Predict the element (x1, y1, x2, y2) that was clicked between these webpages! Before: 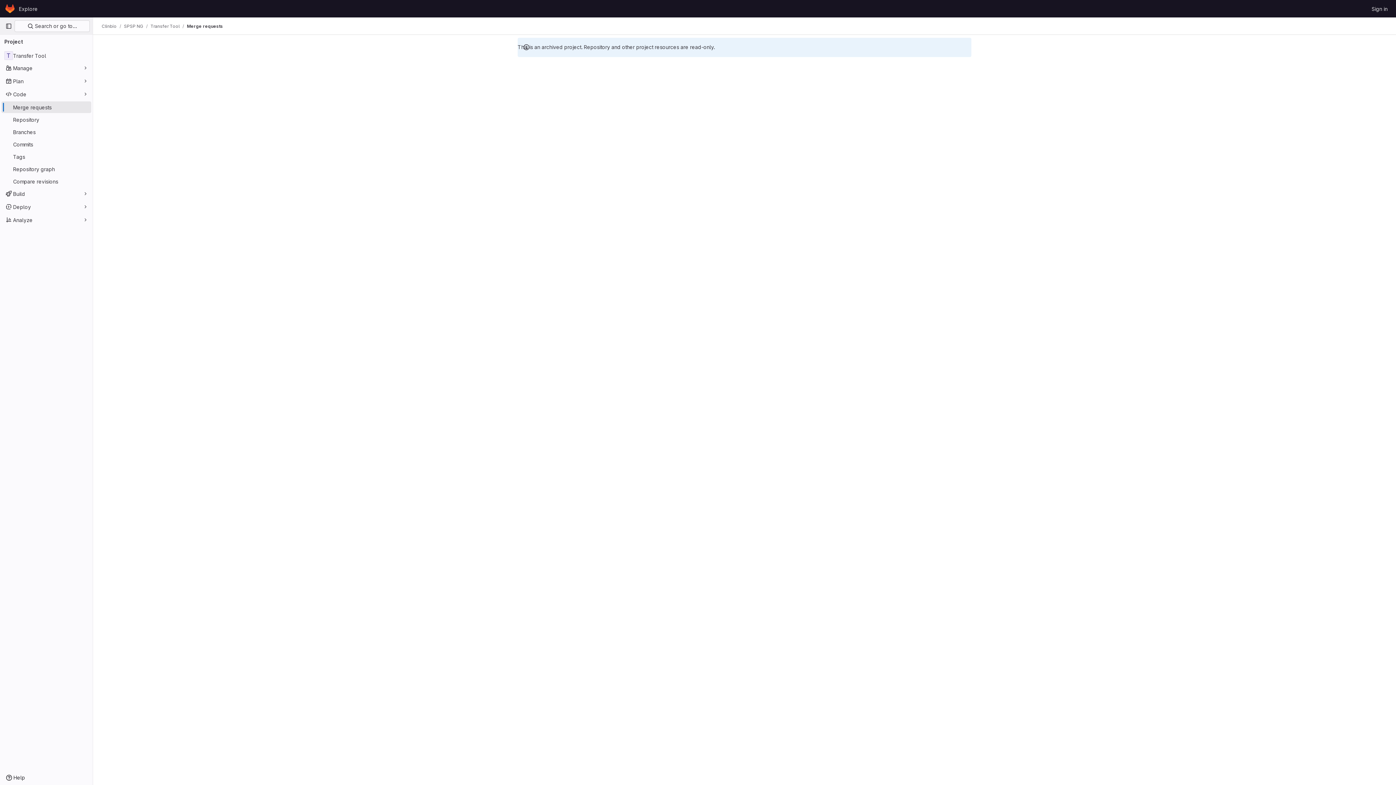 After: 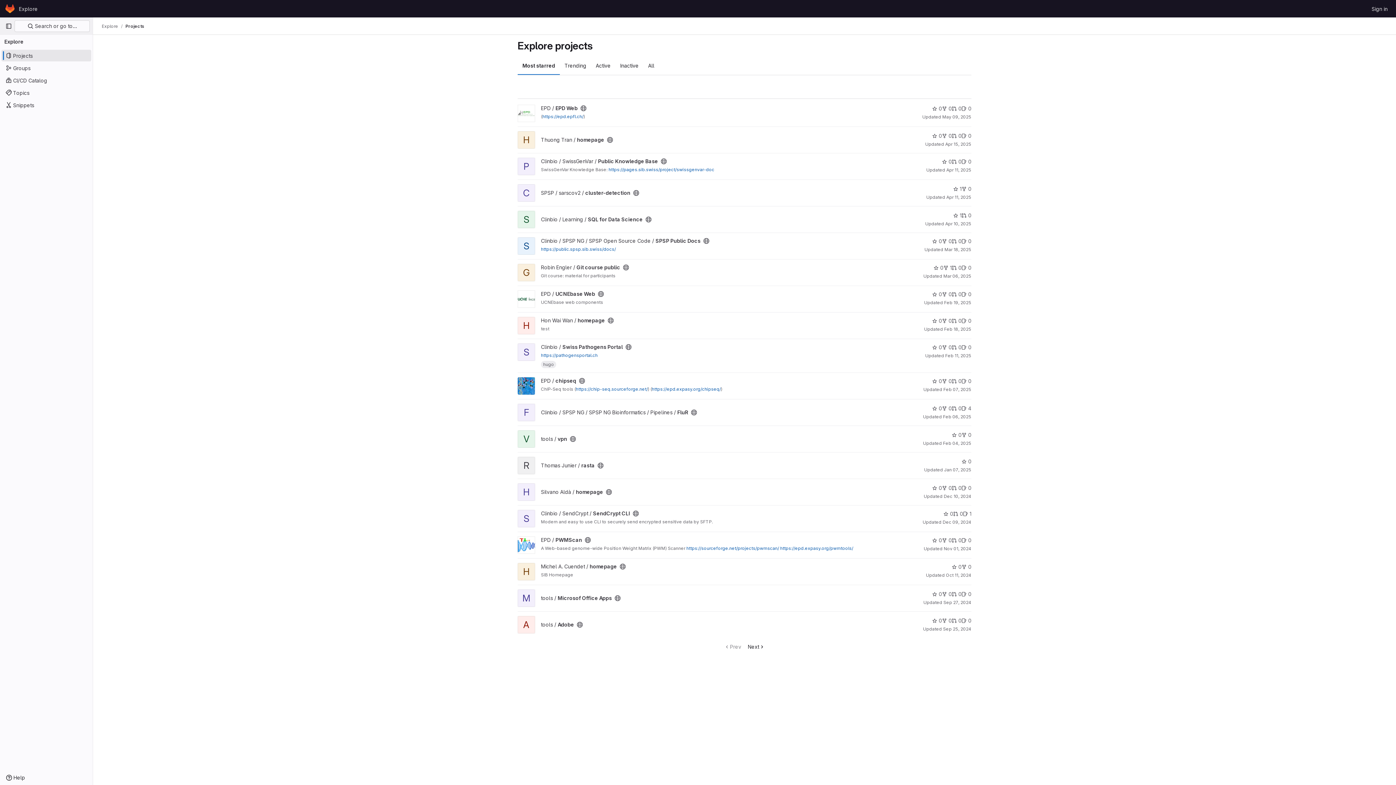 Action: bbox: (16, 2, 40, 14) label: Explore